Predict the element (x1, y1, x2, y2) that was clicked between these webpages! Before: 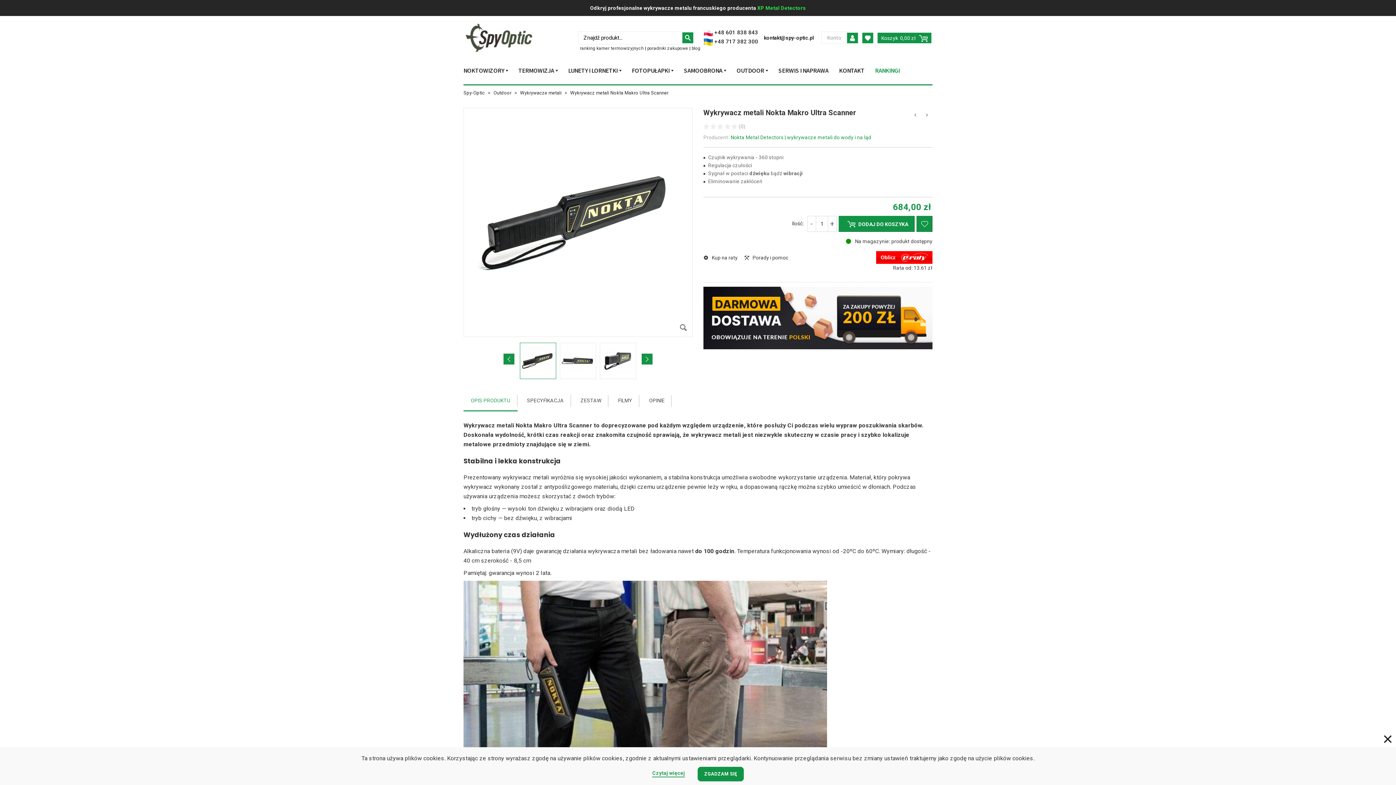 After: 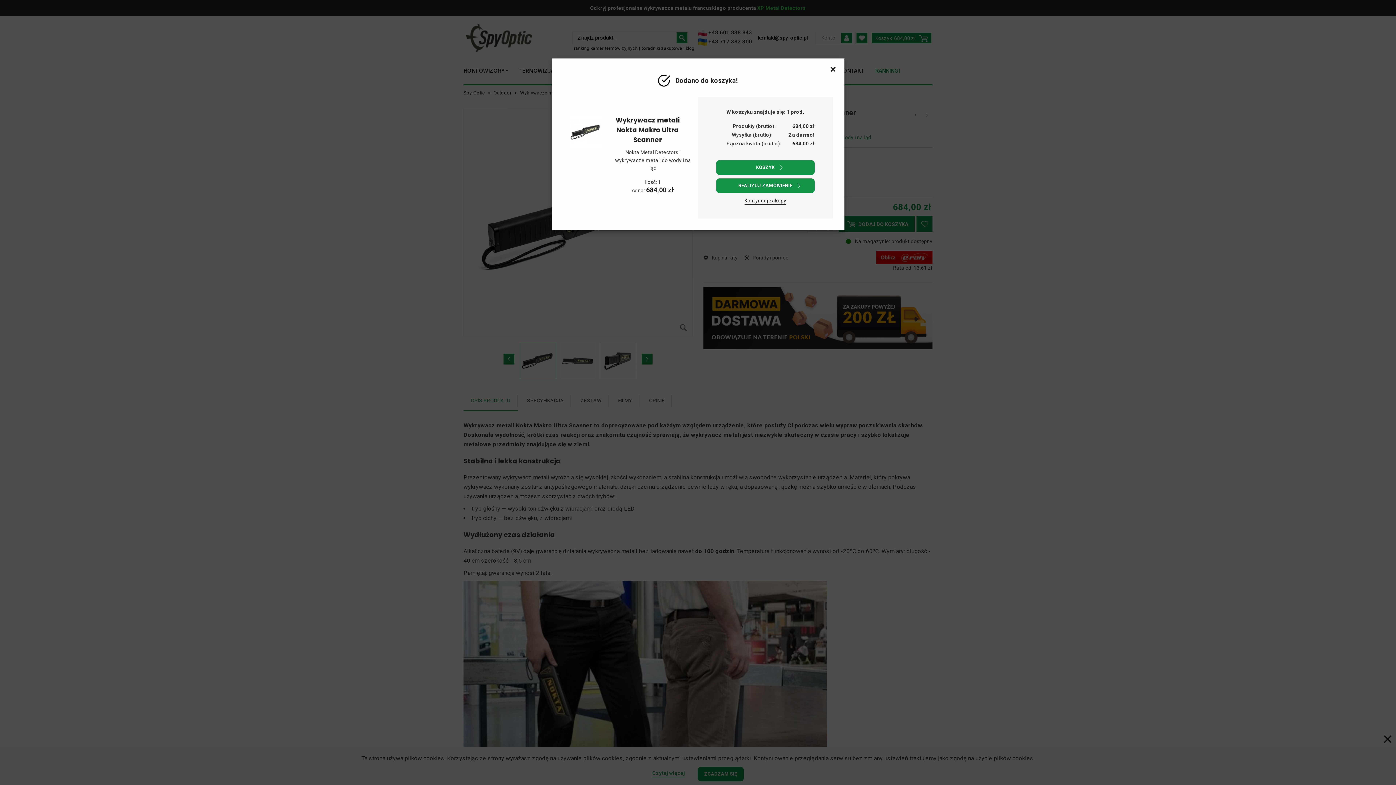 Action: label: DODAJ DO KOSZYKA bbox: (838, 216, 914, 232)